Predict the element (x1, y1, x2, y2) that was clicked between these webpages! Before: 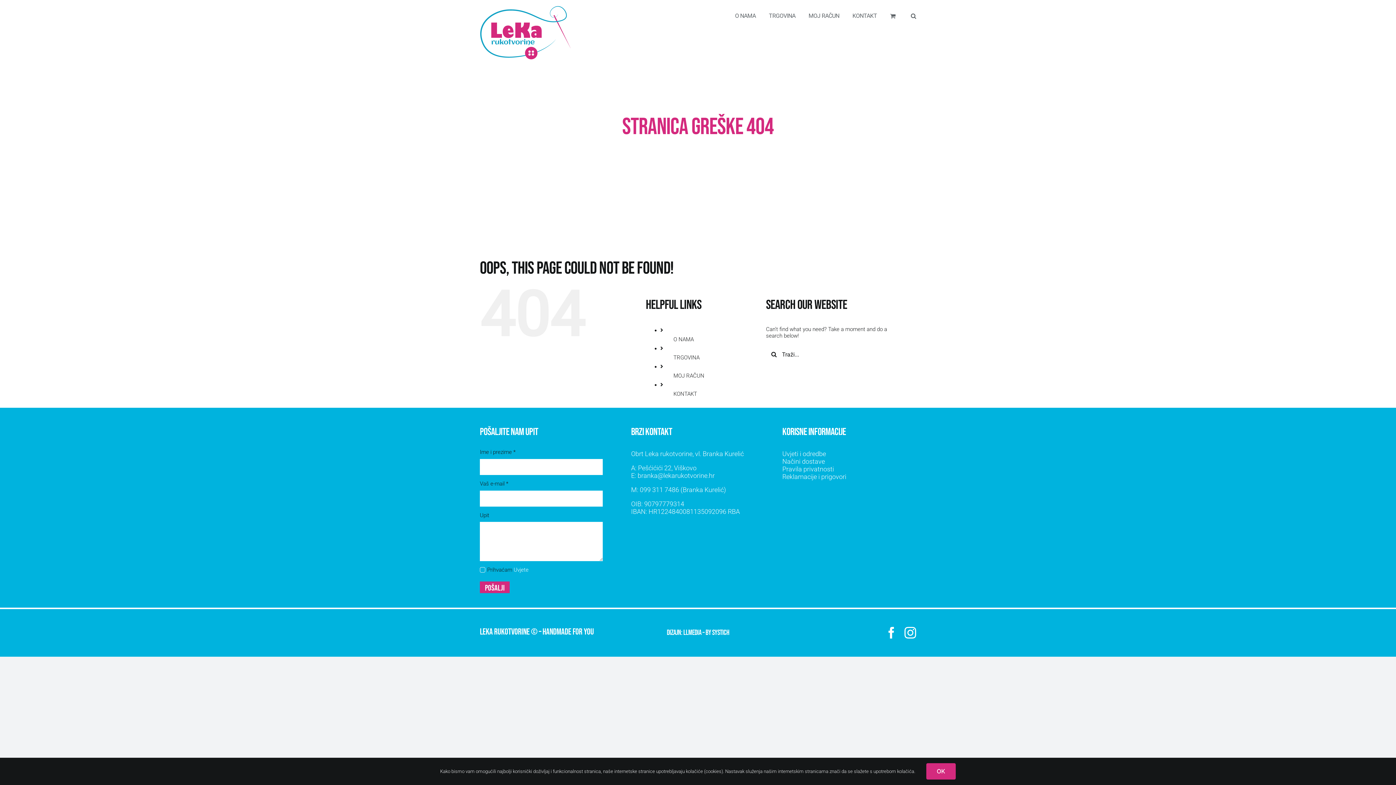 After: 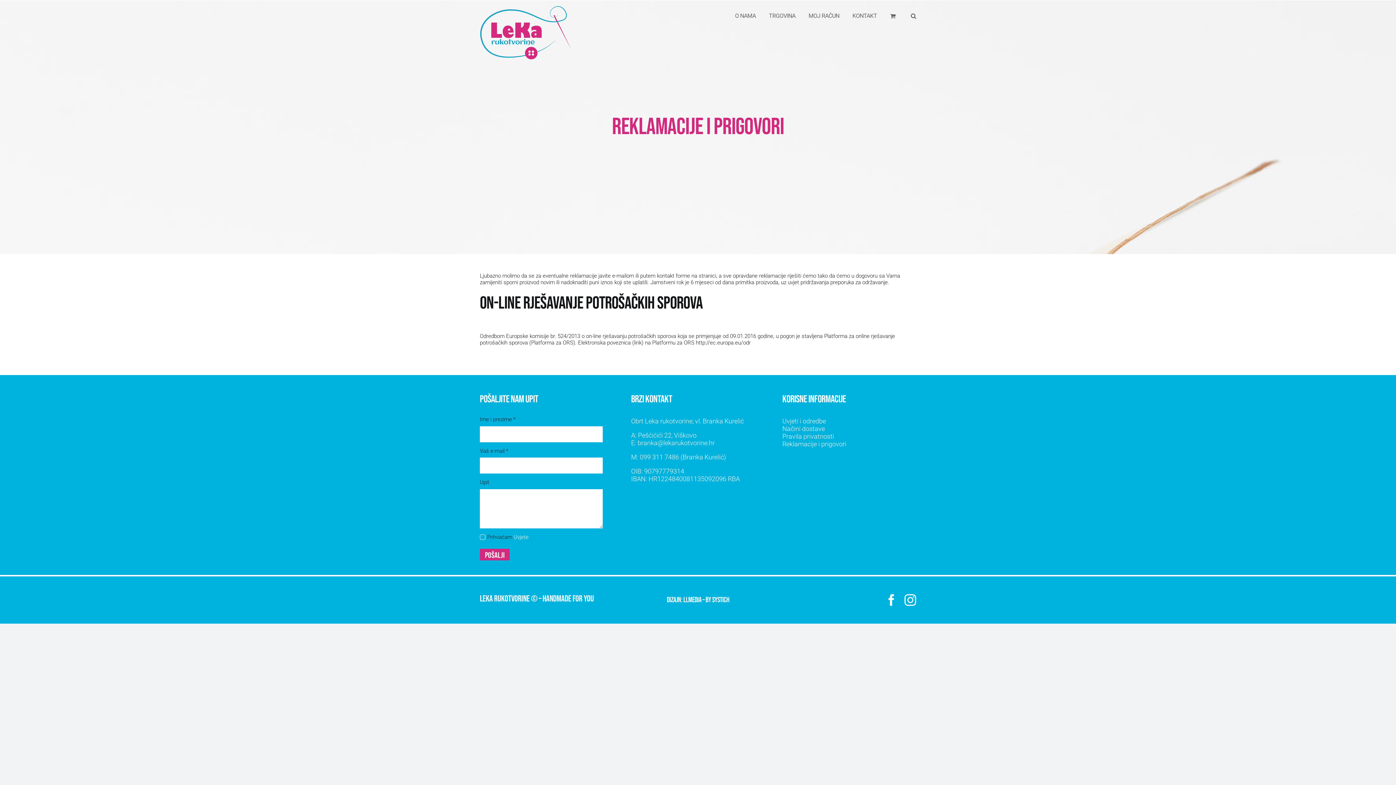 Action: label: Reklamacije i prigovori bbox: (782, 473, 846, 480)